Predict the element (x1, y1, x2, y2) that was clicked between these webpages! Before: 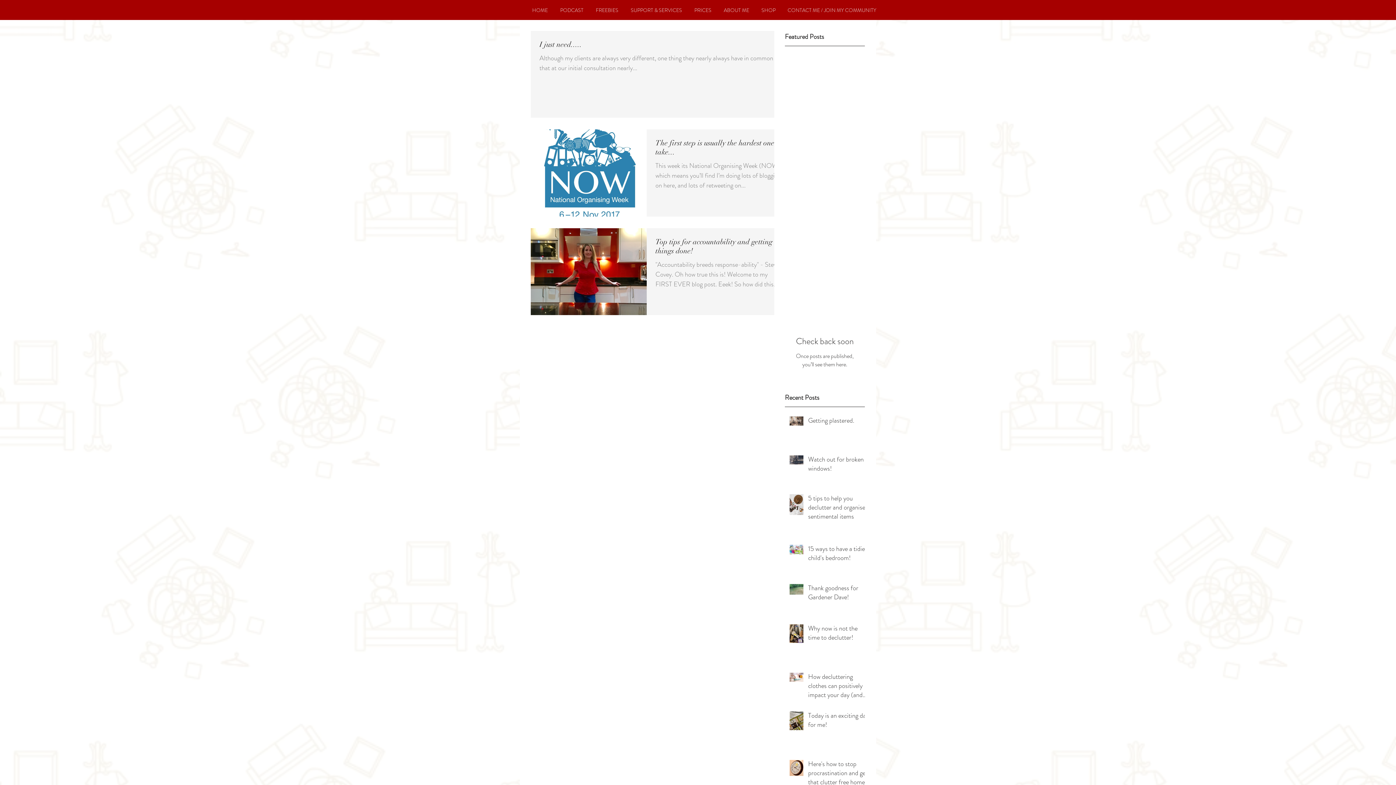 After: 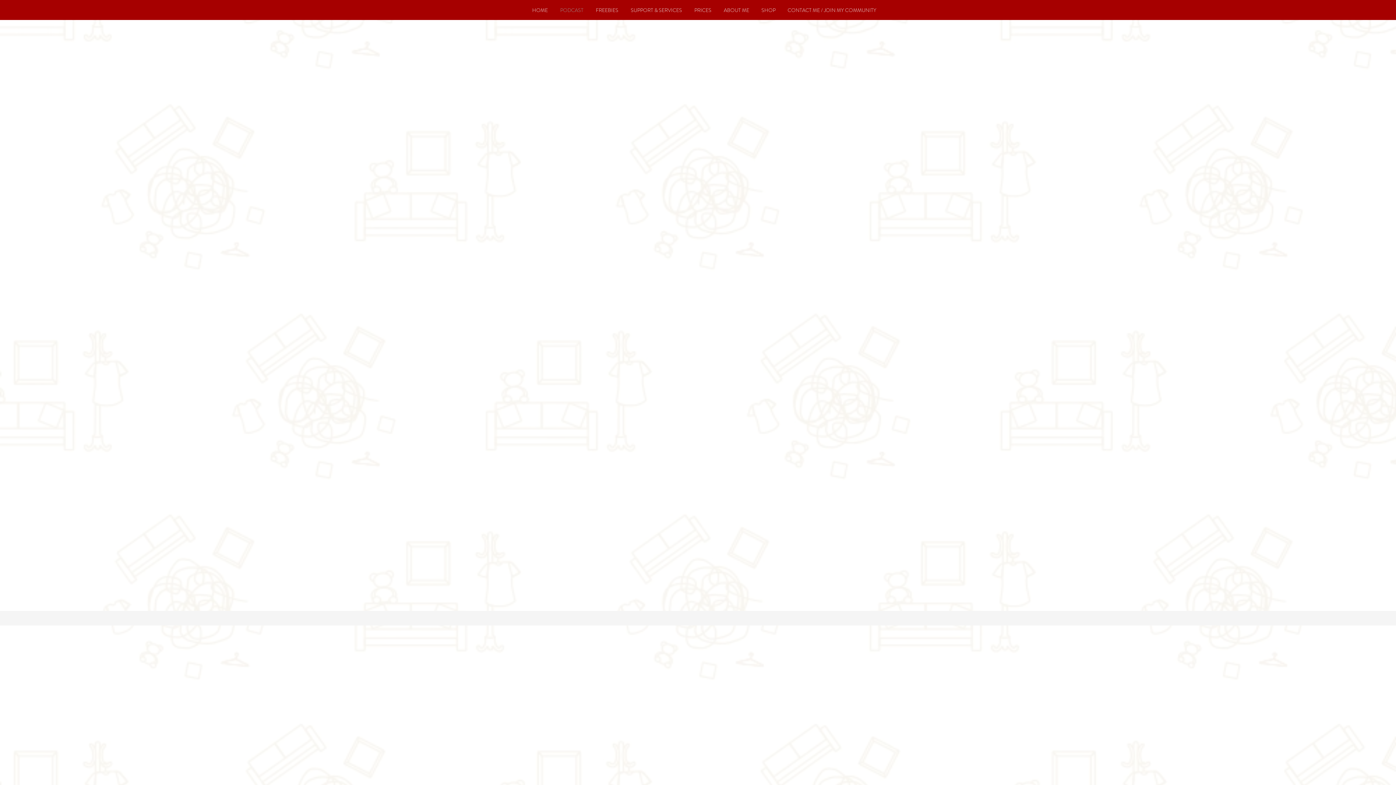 Action: bbox: (554, 2, 589, 17) label: PODCAST